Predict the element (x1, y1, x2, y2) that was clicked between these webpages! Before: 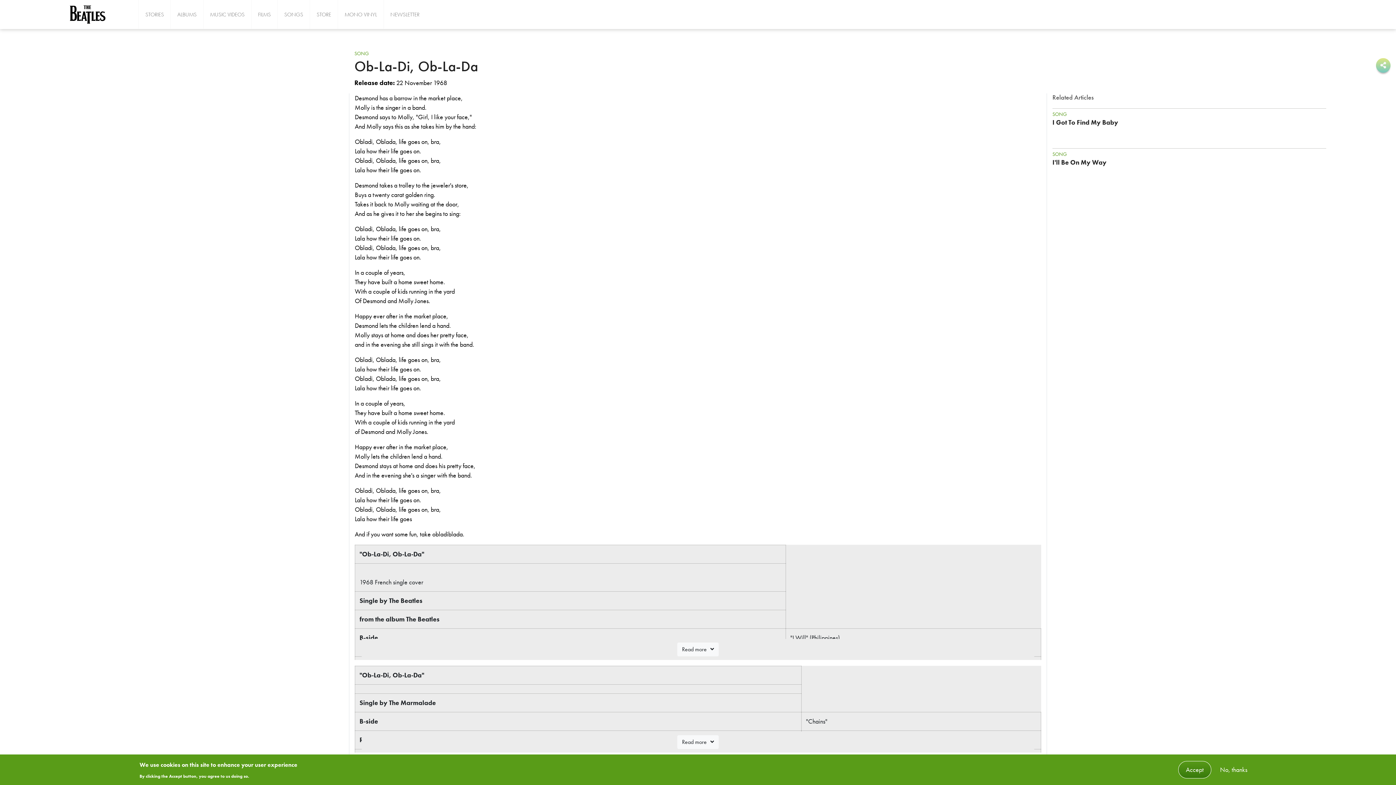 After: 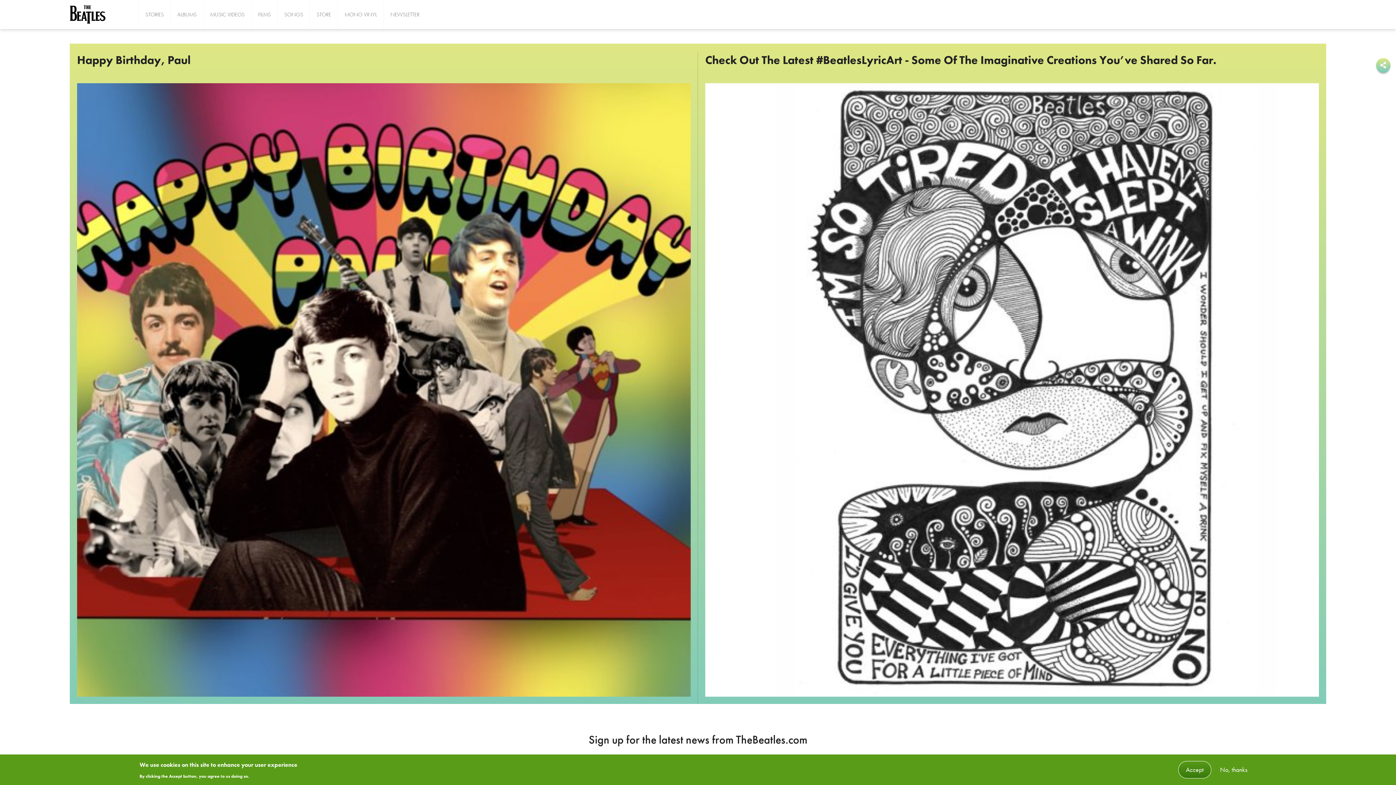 Action: bbox: (138, 0, 170, 29) label: STORIES